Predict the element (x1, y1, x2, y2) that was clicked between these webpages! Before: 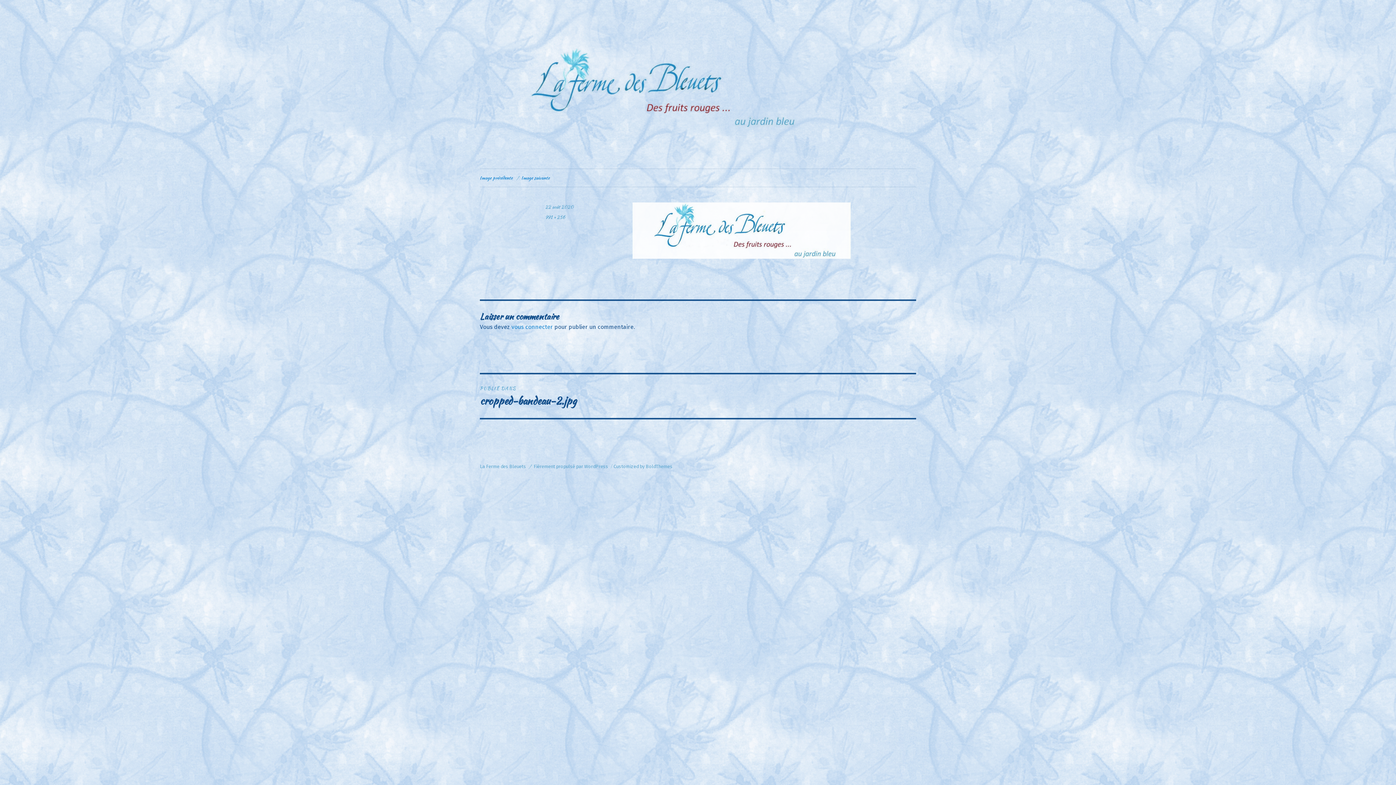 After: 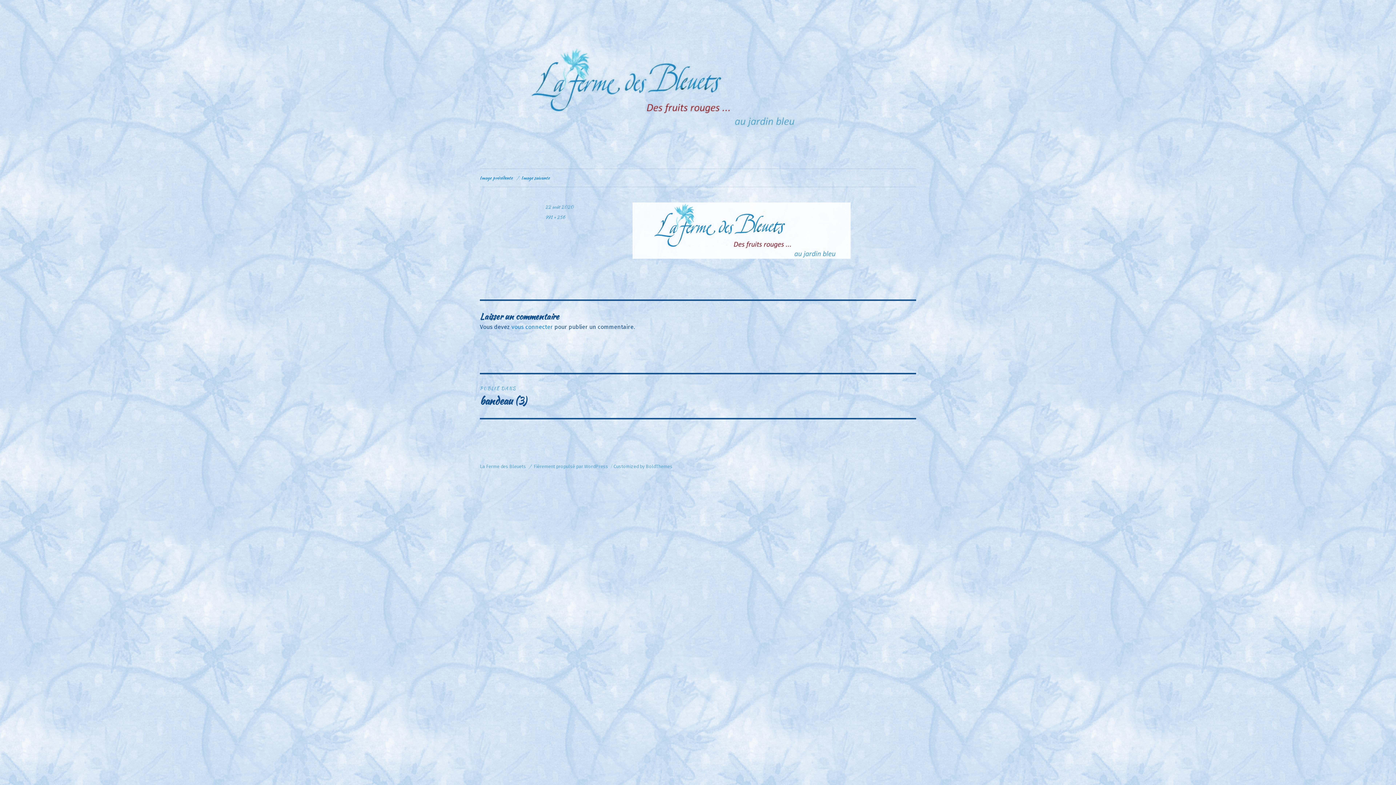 Action: bbox: (521, 174, 549, 181) label: Image suivante